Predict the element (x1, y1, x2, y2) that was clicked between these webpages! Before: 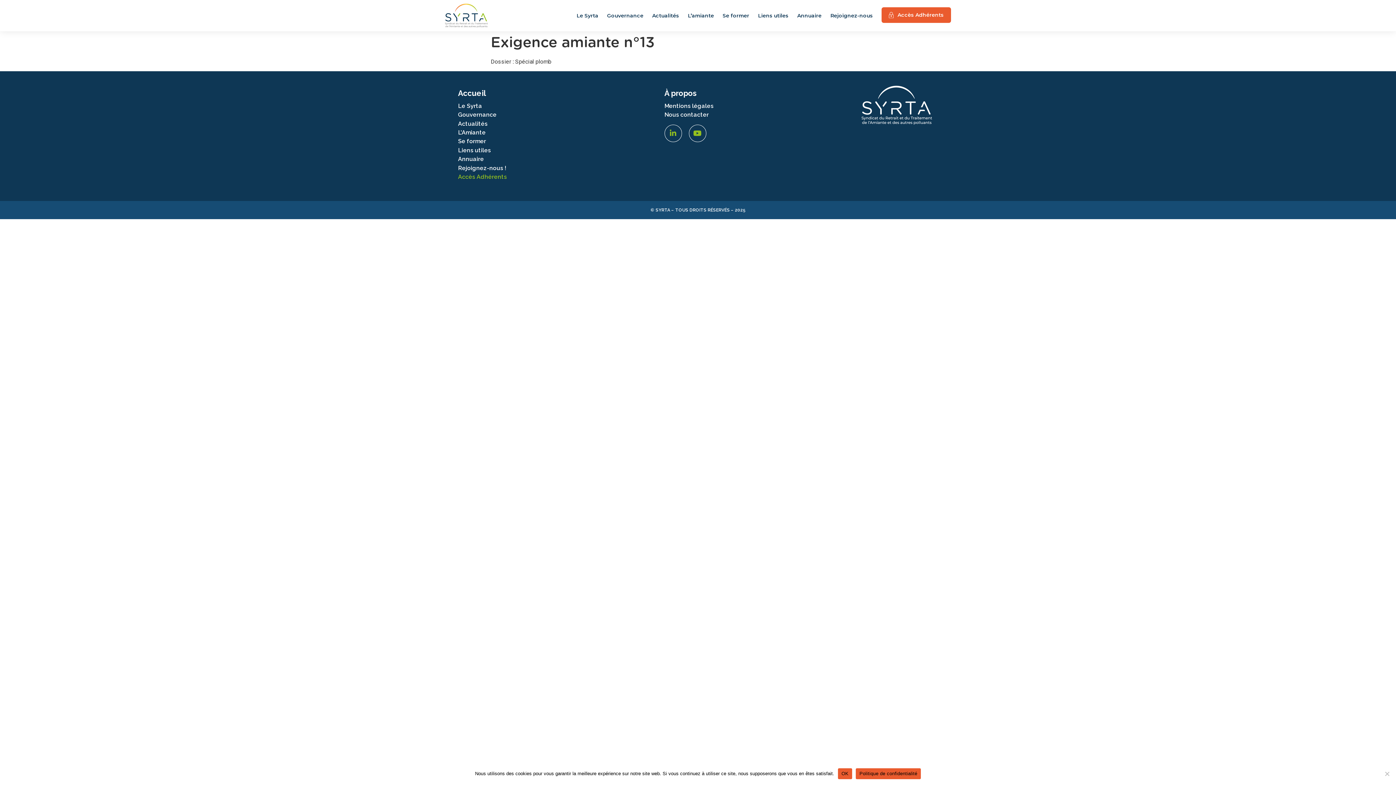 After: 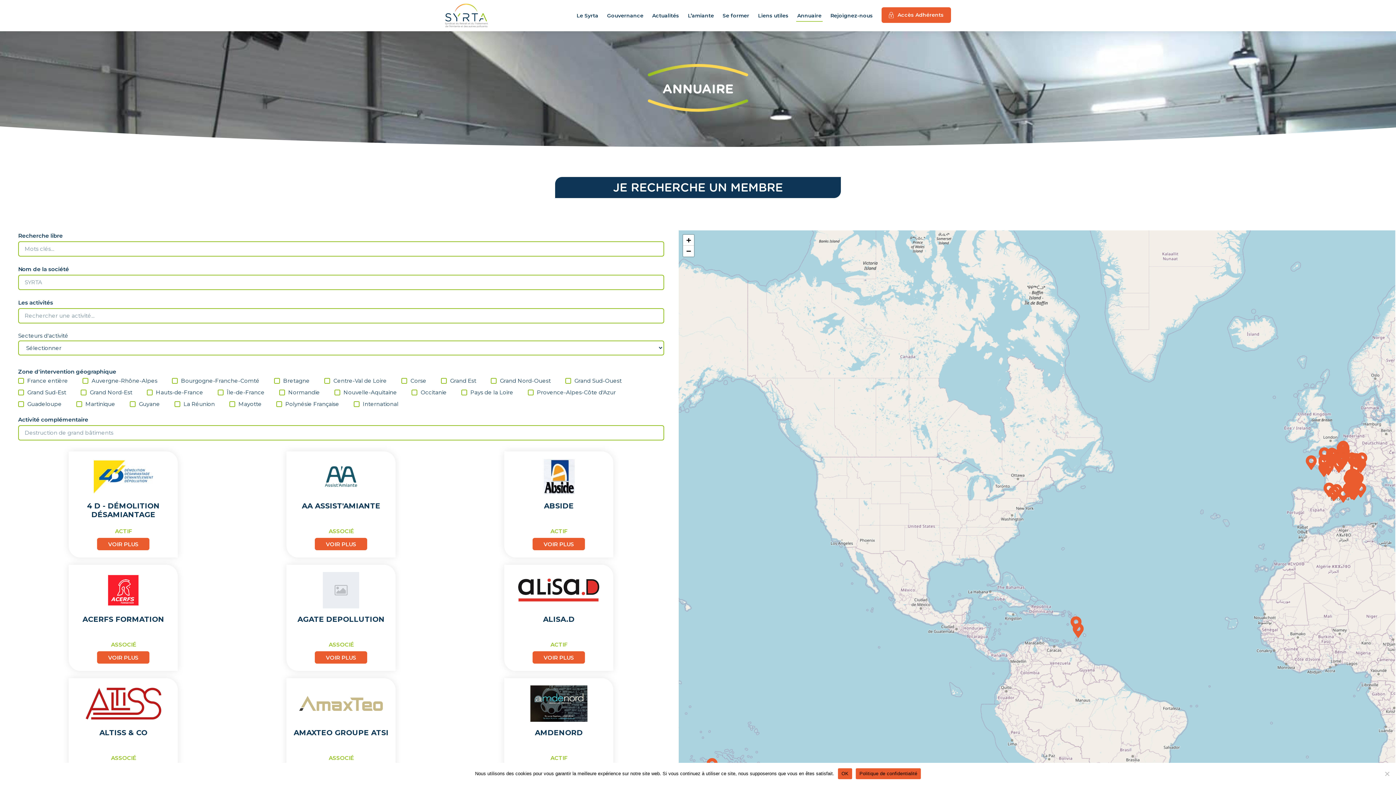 Action: label: Annuaire bbox: (793, 7, 826, 23)